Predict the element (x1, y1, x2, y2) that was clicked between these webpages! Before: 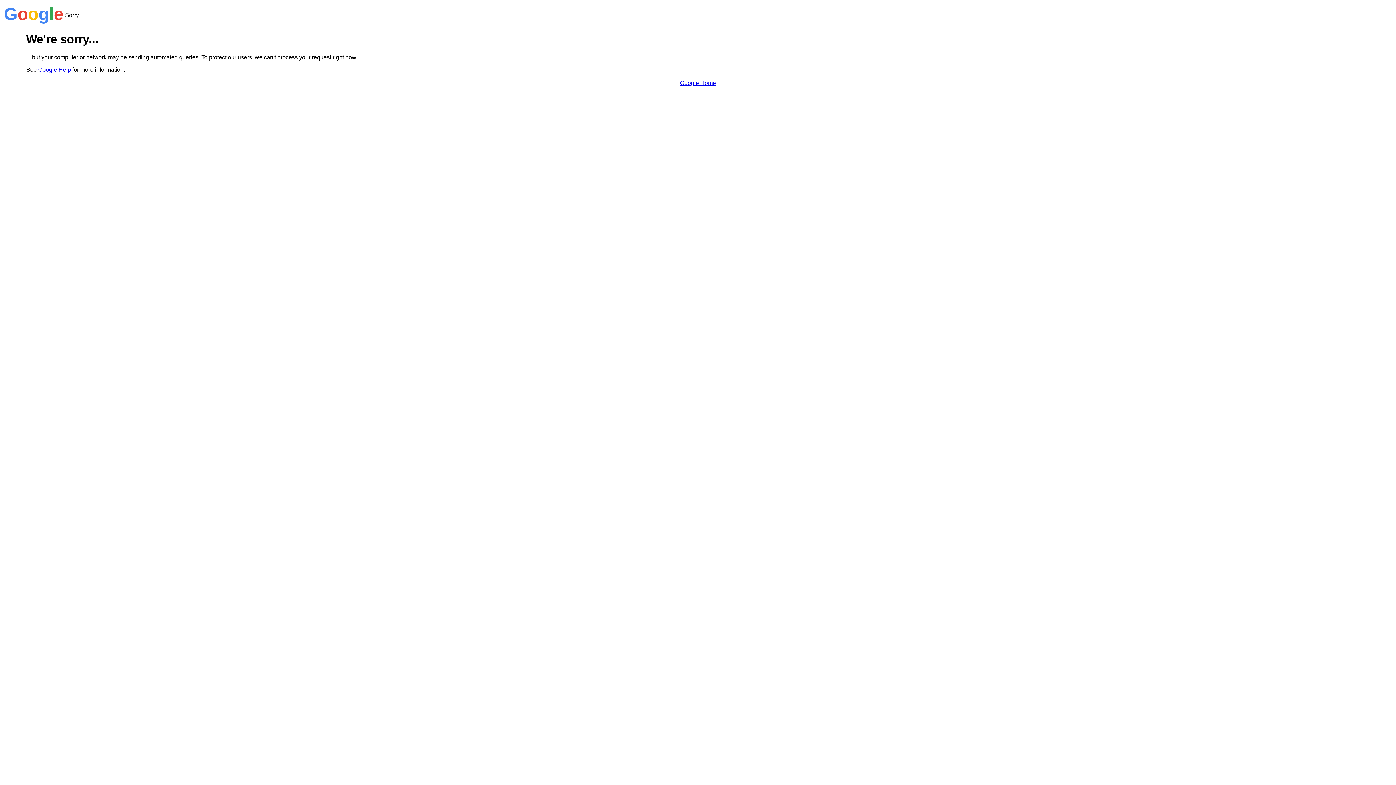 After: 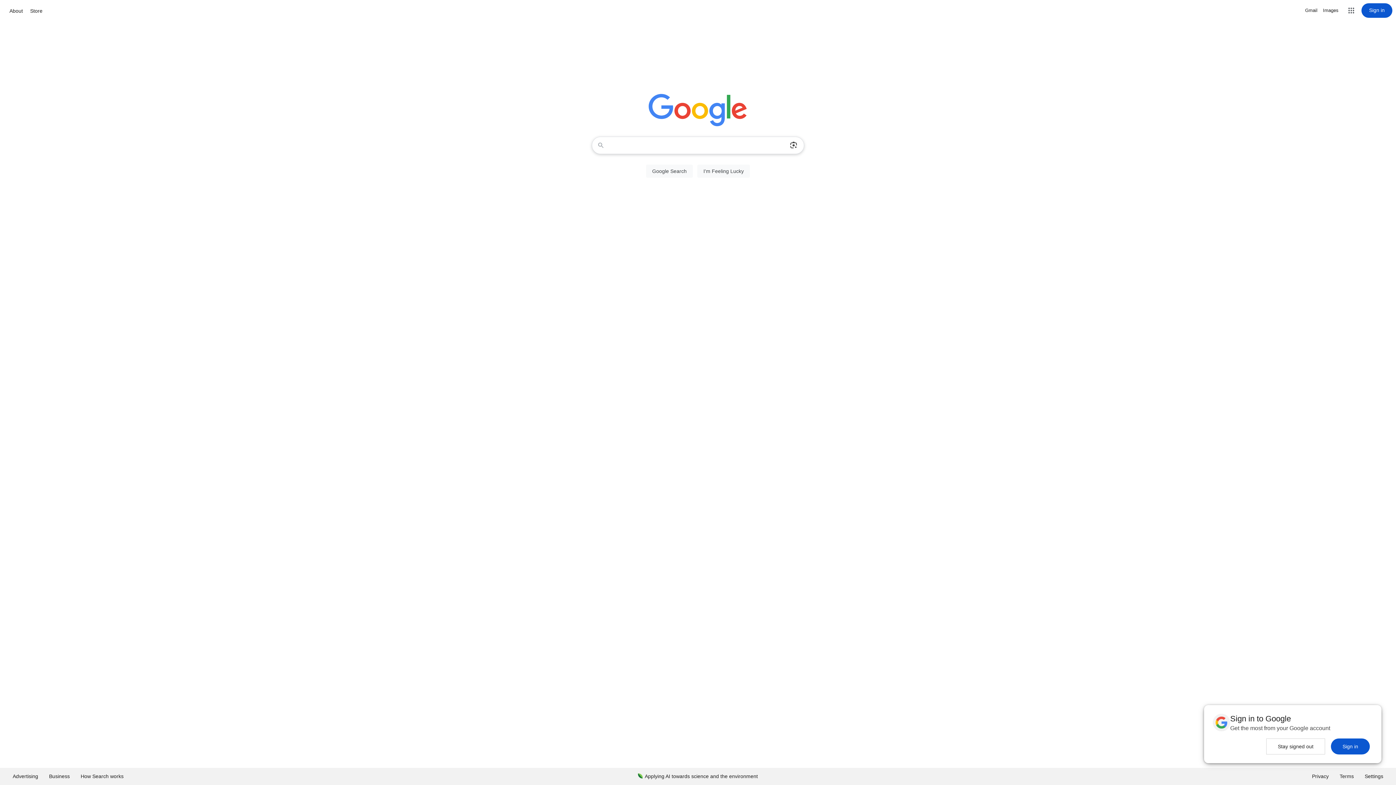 Action: bbox: (680, 79, 716, 86) label: Google Home